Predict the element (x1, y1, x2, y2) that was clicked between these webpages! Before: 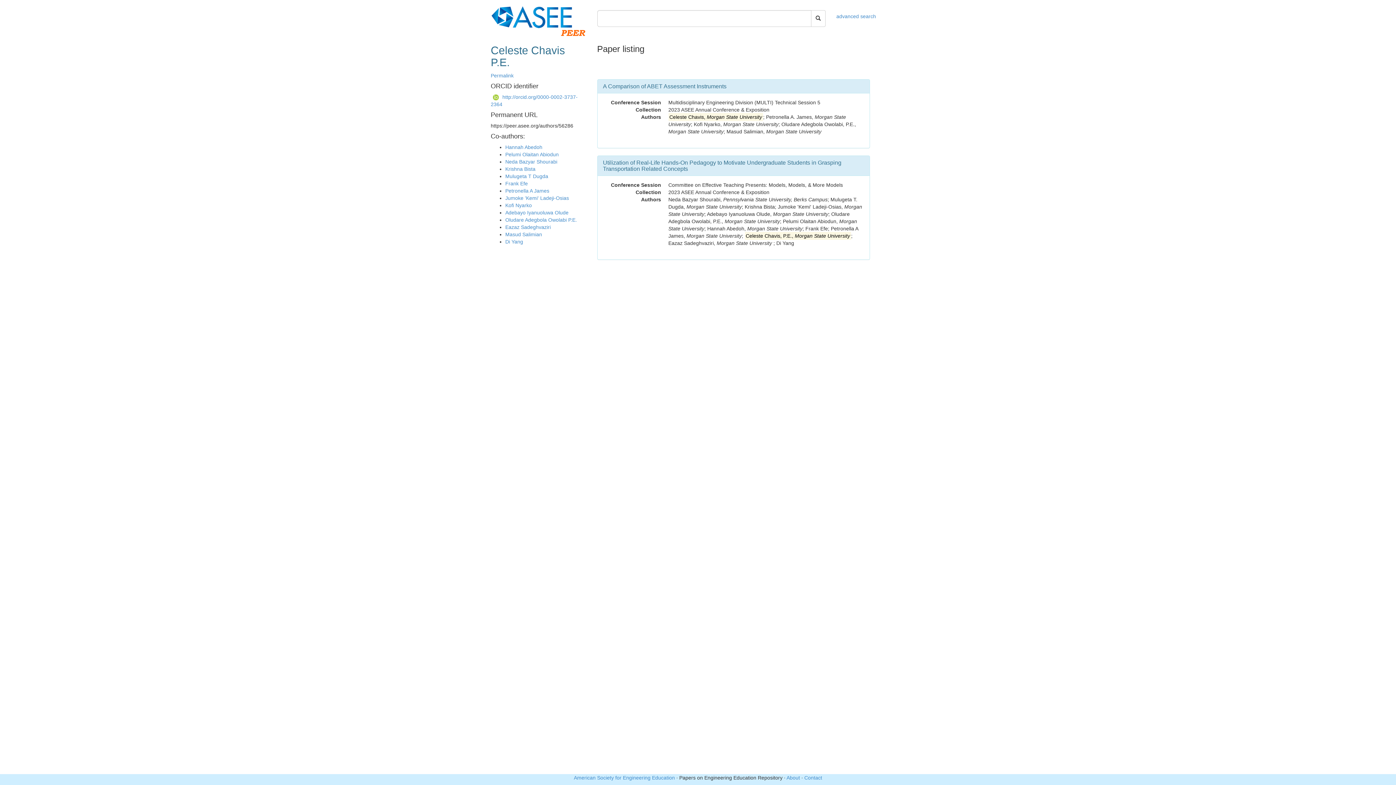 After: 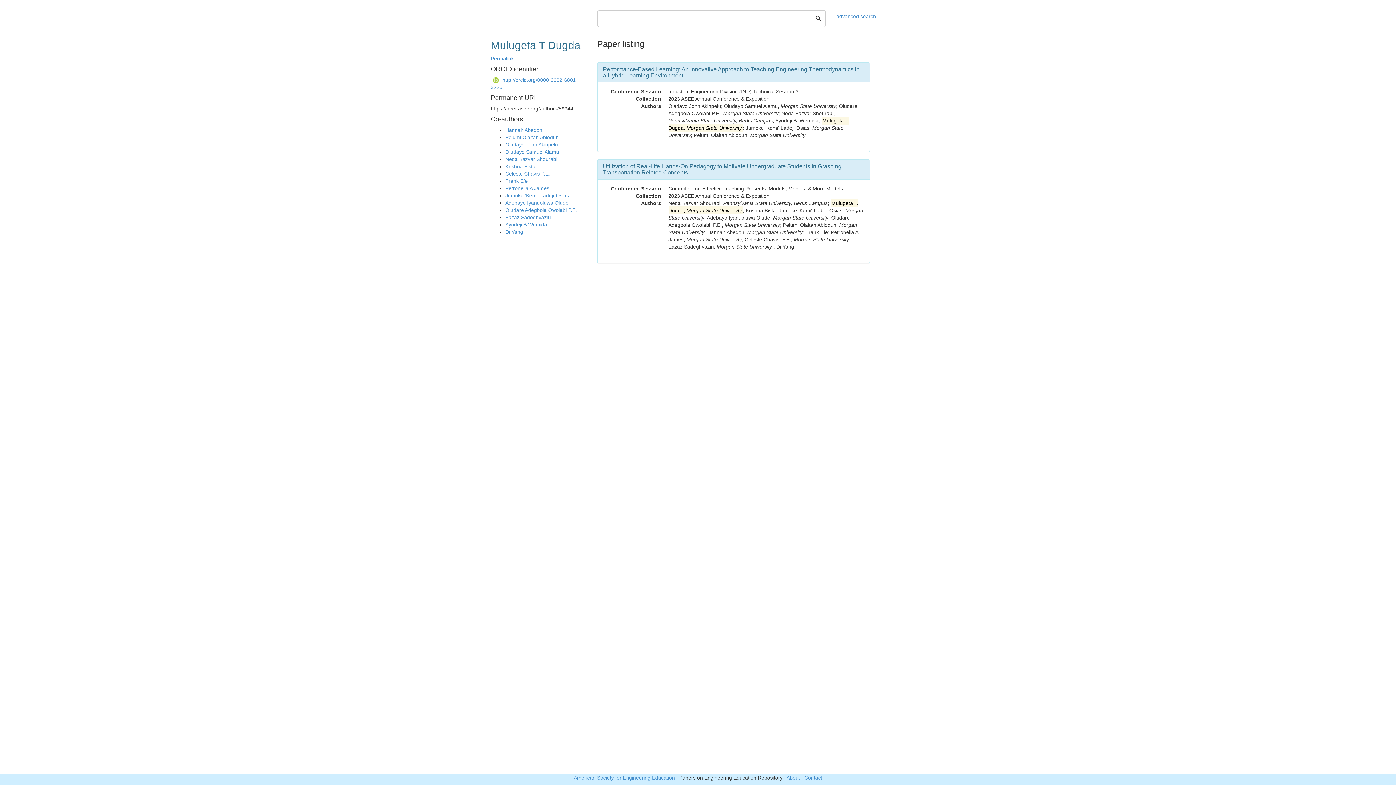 Action: bbox: (505, 173, 548, 179) label: Mulugeta T Dugda